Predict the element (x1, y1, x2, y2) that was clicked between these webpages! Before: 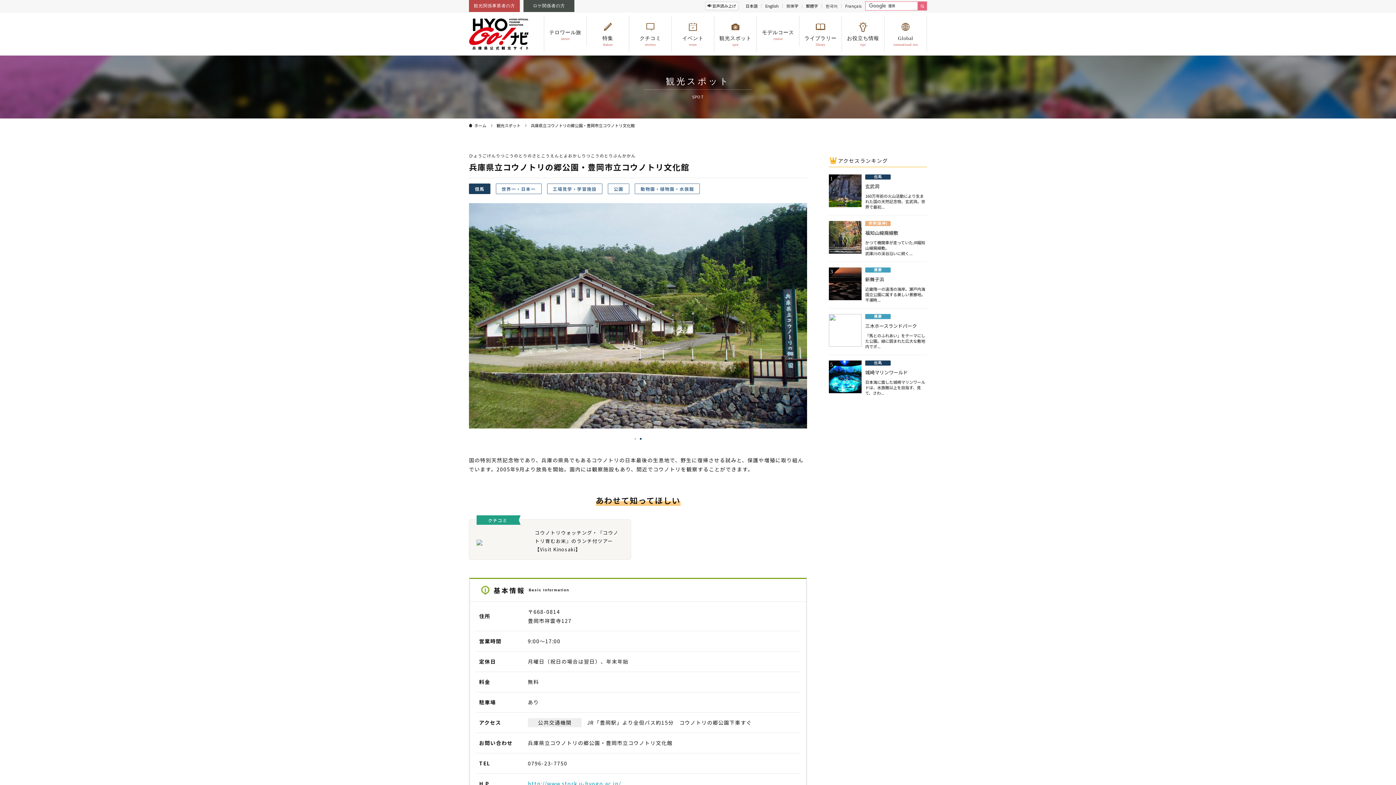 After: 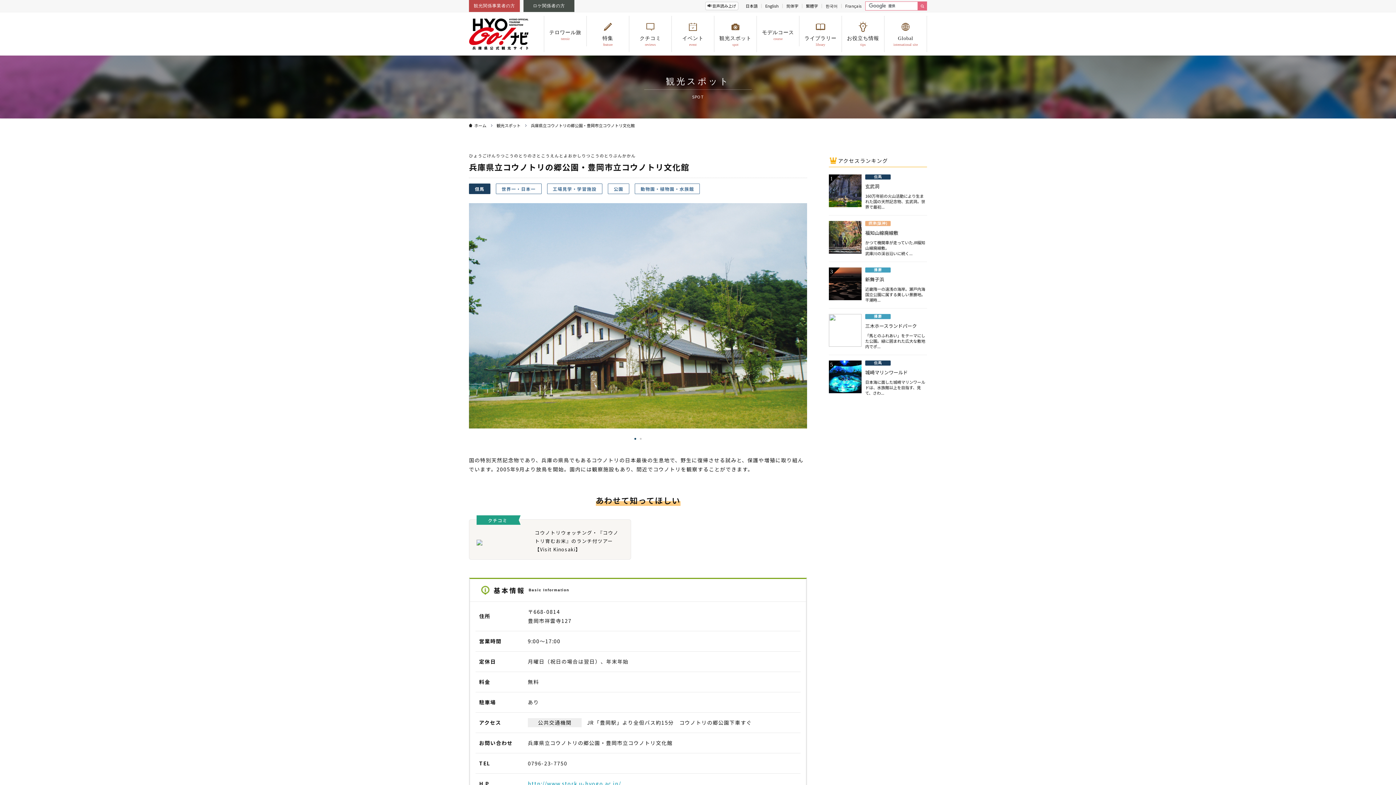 Action: bbox: (634, 438, 636, 439) label: 1